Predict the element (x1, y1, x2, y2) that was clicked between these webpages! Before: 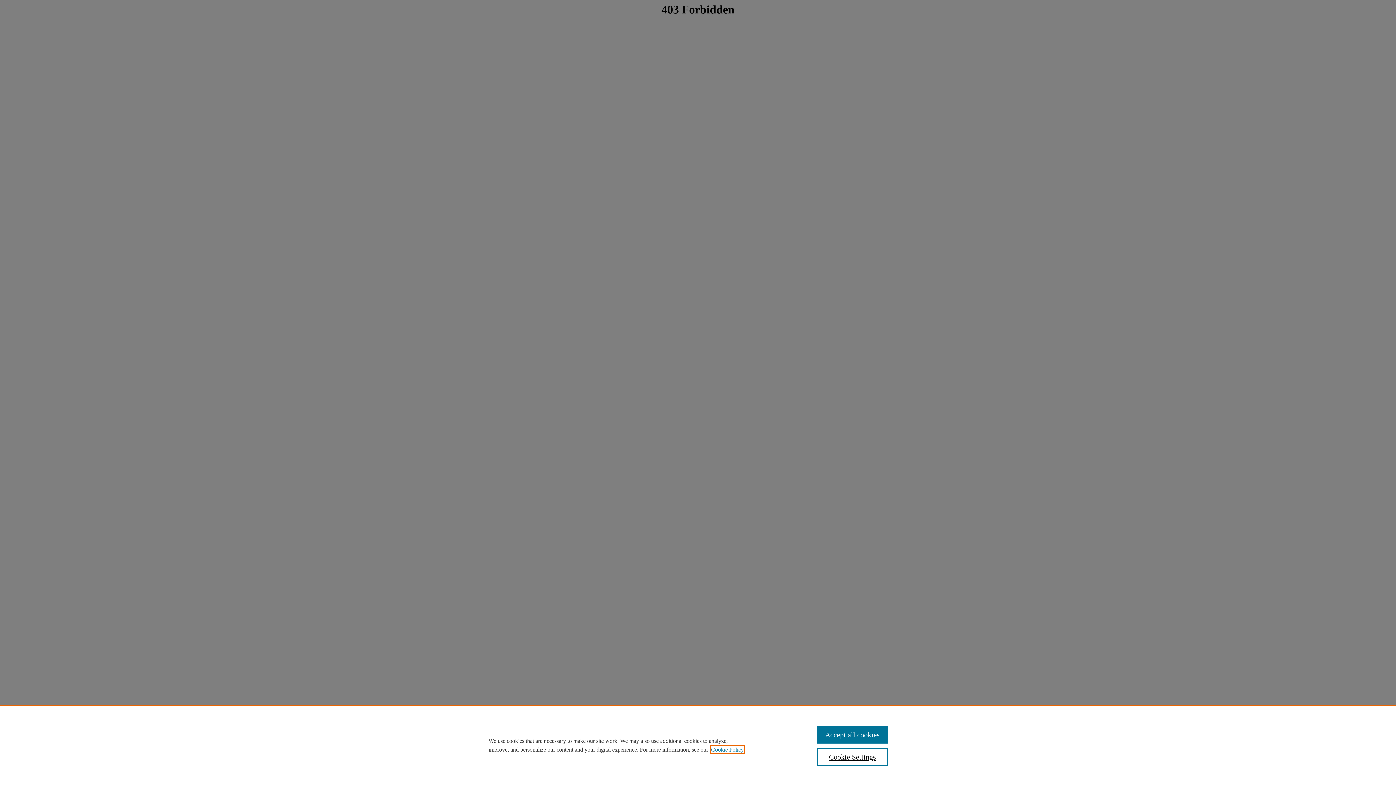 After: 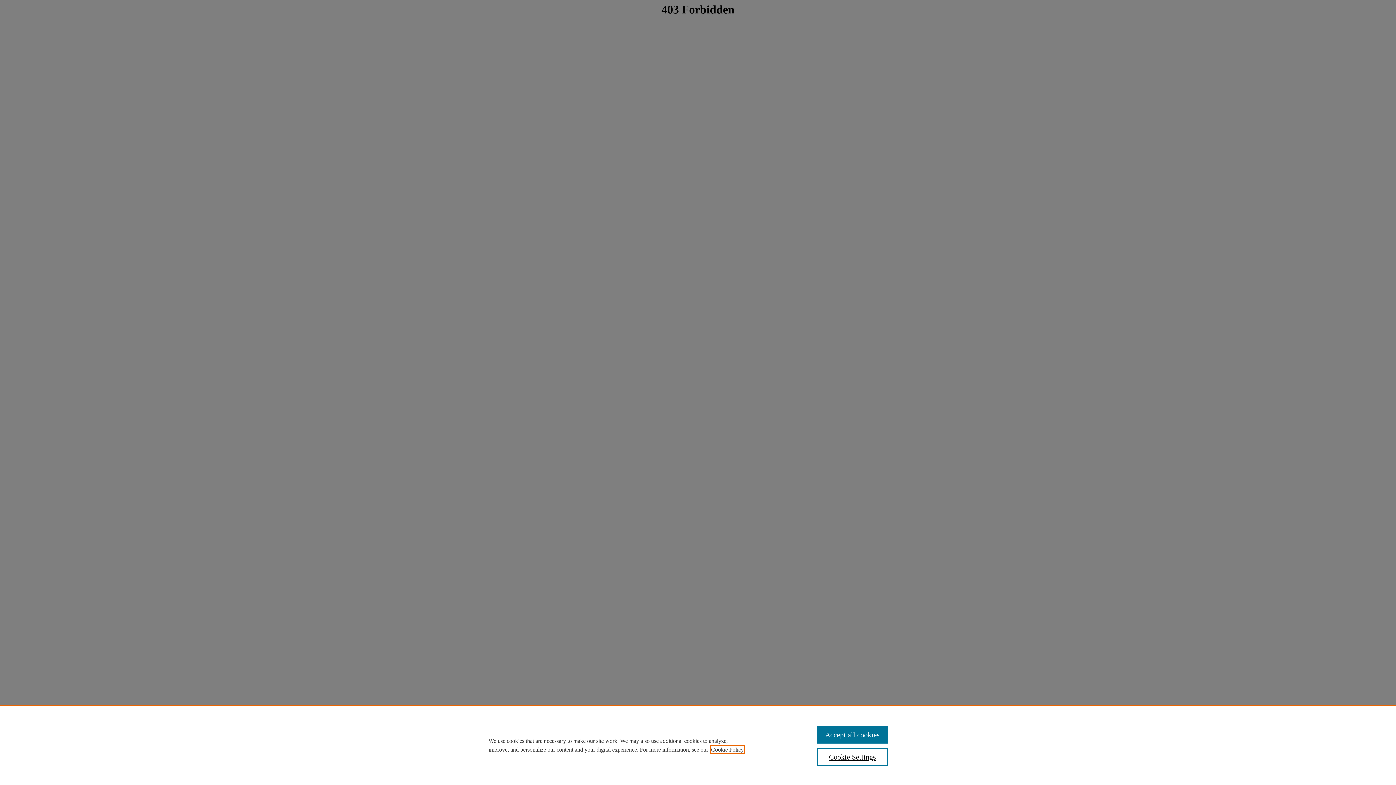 Action: bbox: (711, 746, 744, 753) label: , opens in a new tab